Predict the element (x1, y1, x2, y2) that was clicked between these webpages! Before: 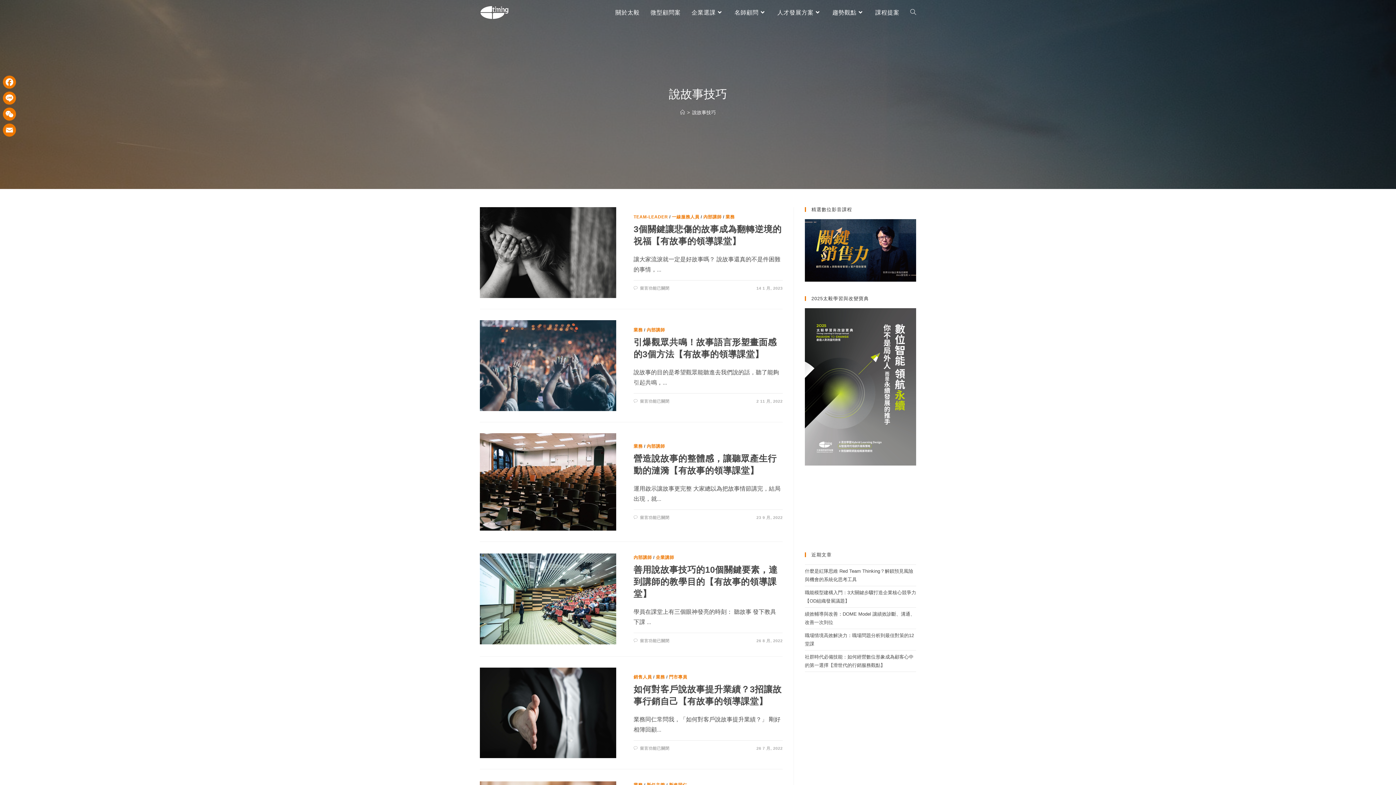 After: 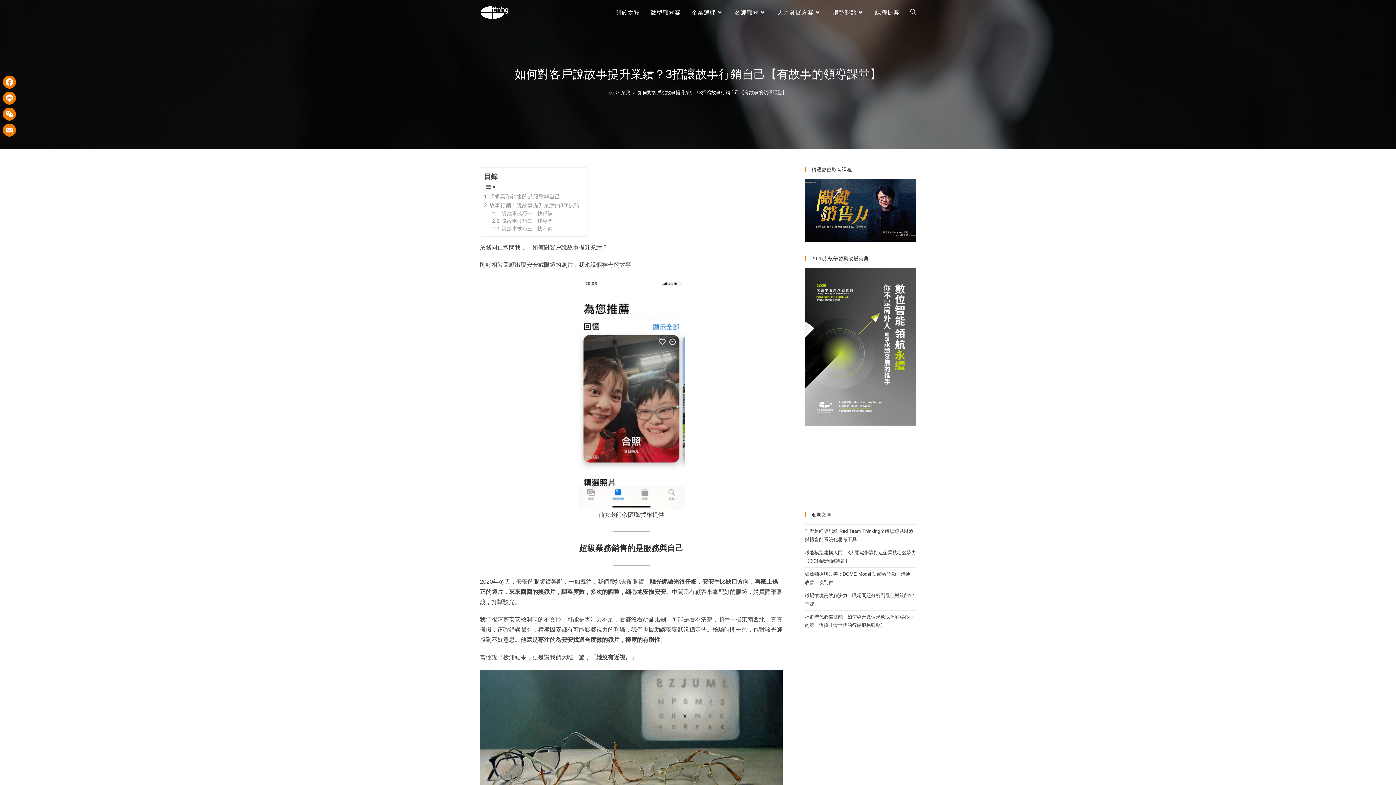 Action: bbox: (480, 667, 616, 758)